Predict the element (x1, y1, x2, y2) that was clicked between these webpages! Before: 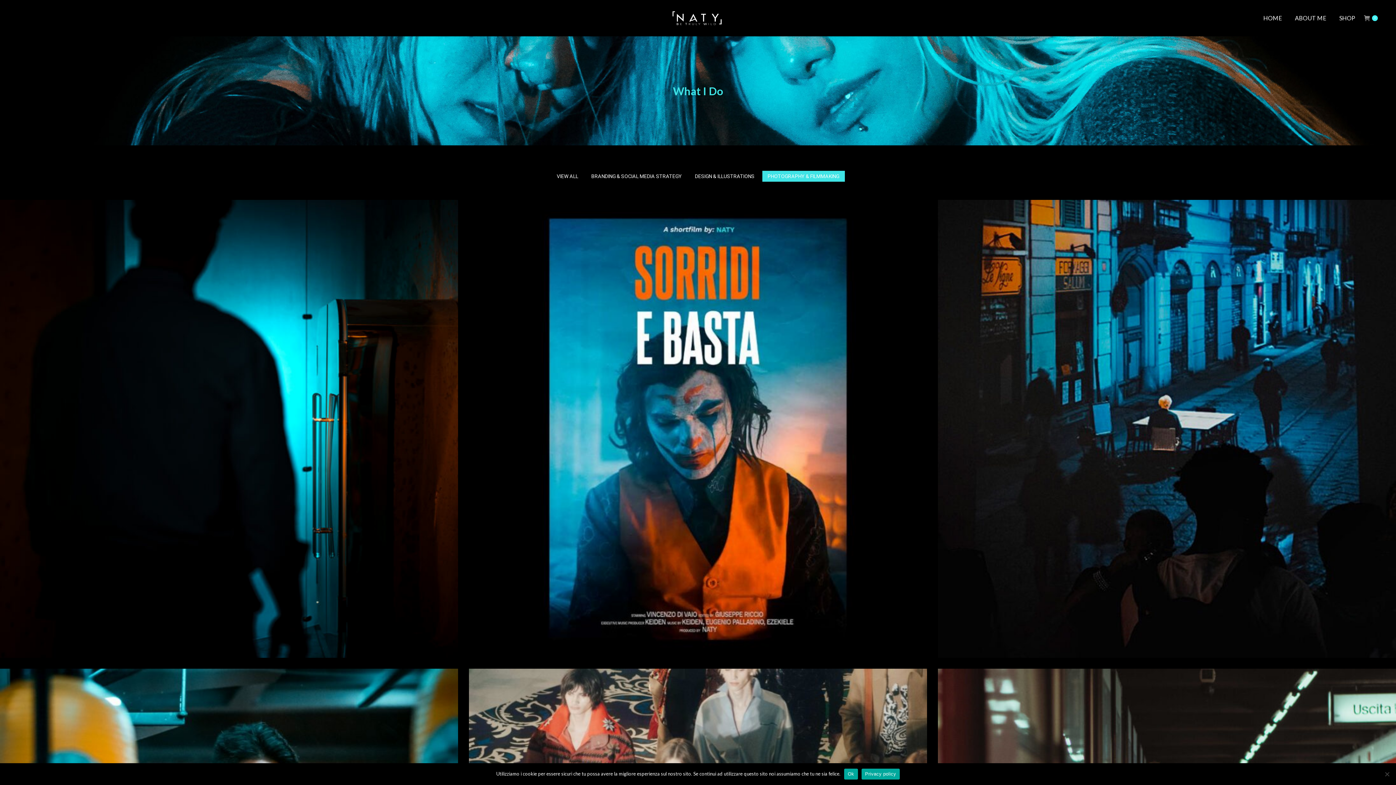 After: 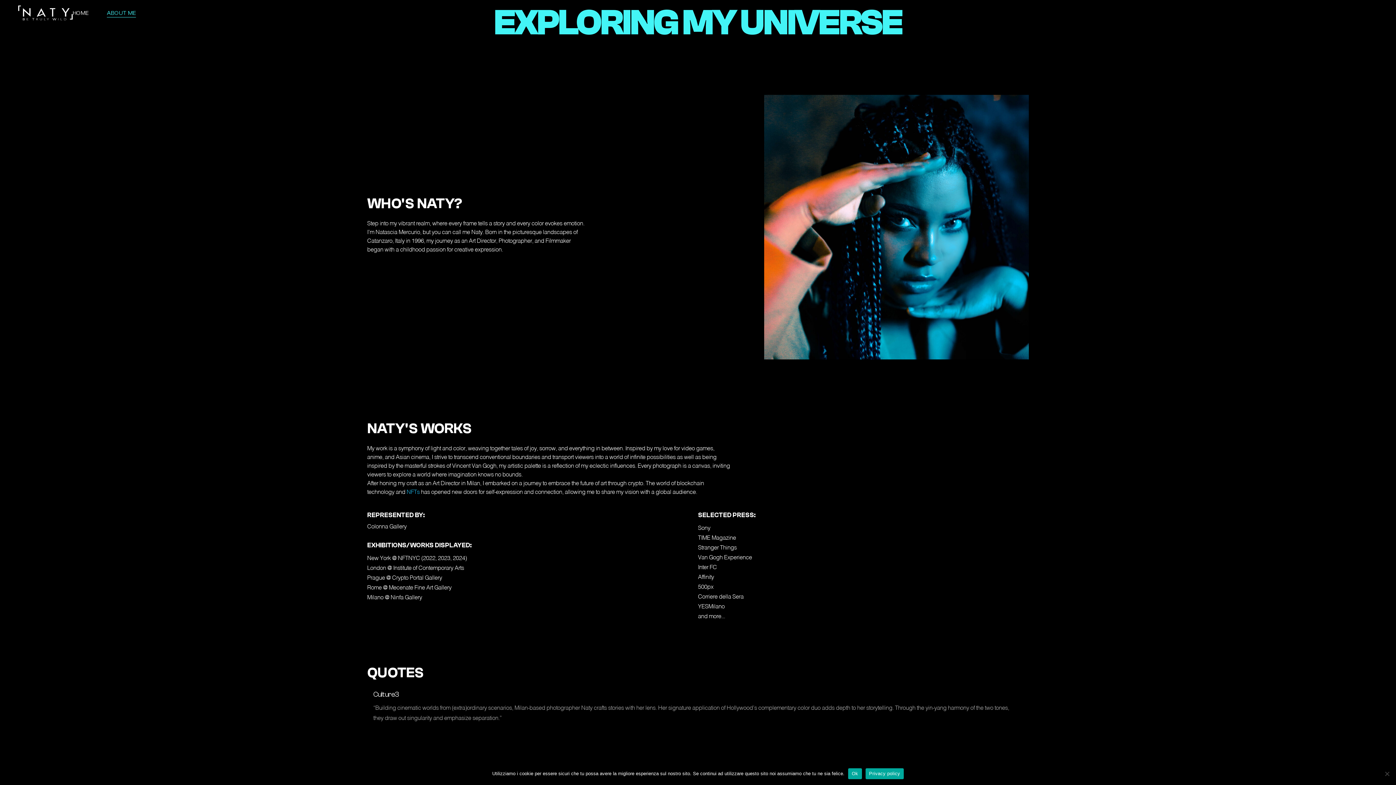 Action: label: ABOUT ME bbox: (1293, 6, 1328, 29)